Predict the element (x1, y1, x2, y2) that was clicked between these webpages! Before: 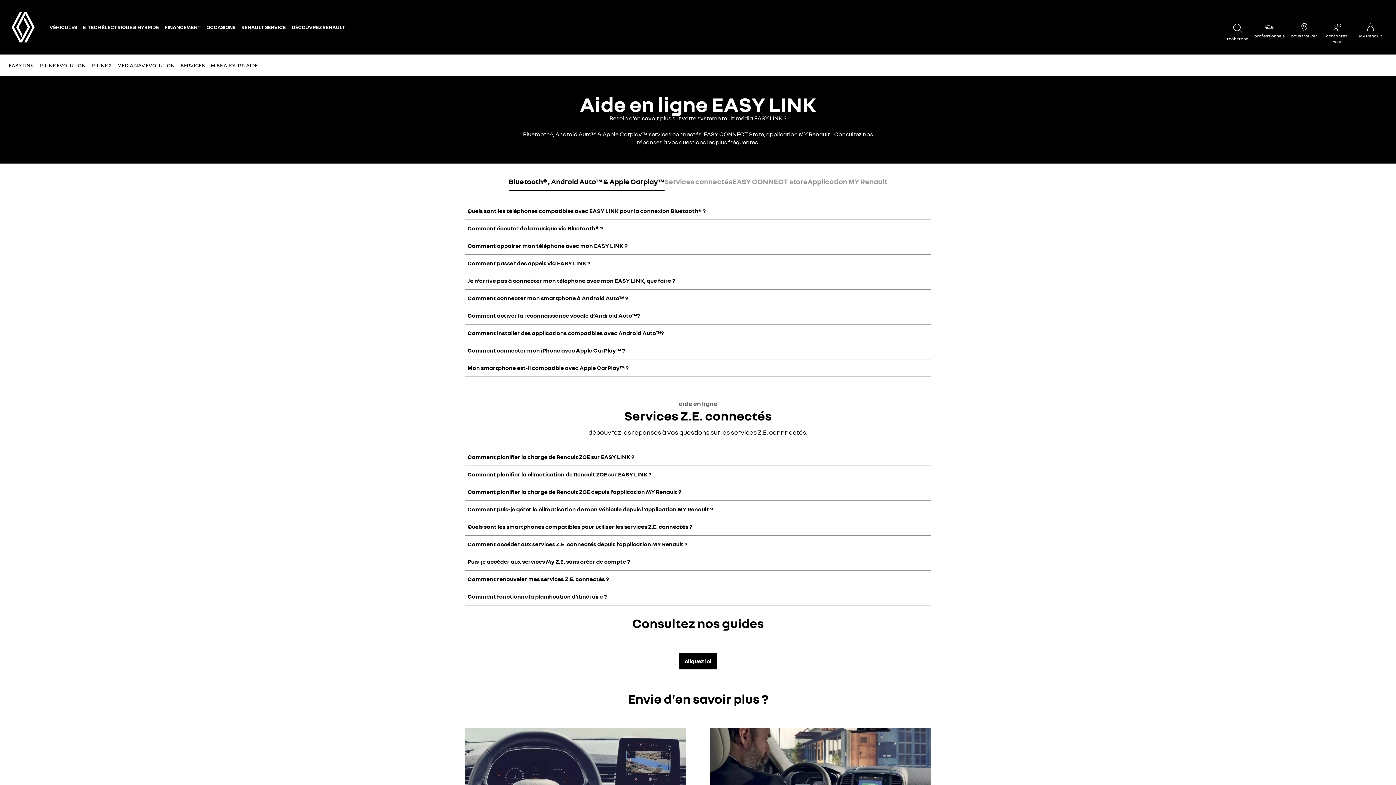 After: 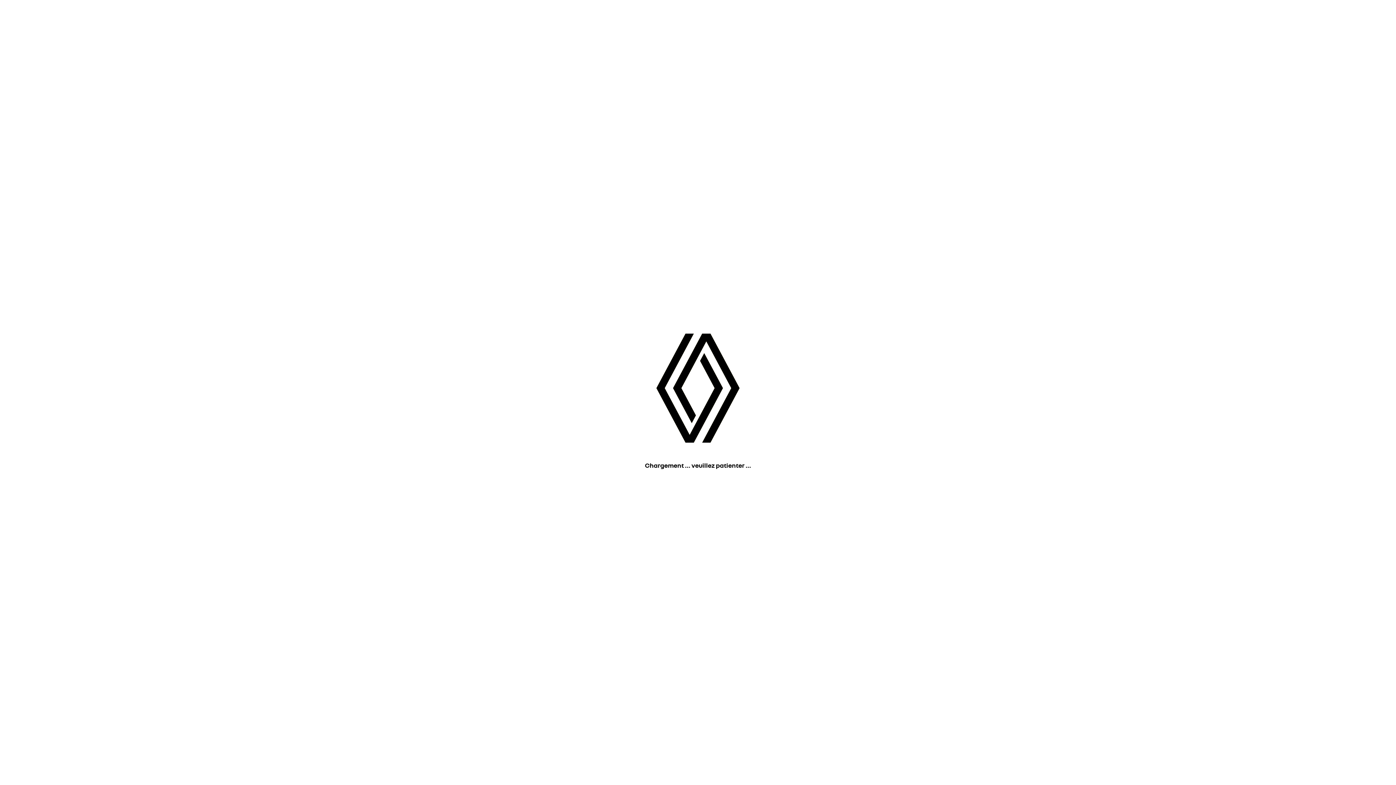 Action: bbox: (1354, 17, 1387, 49) label: My Renault